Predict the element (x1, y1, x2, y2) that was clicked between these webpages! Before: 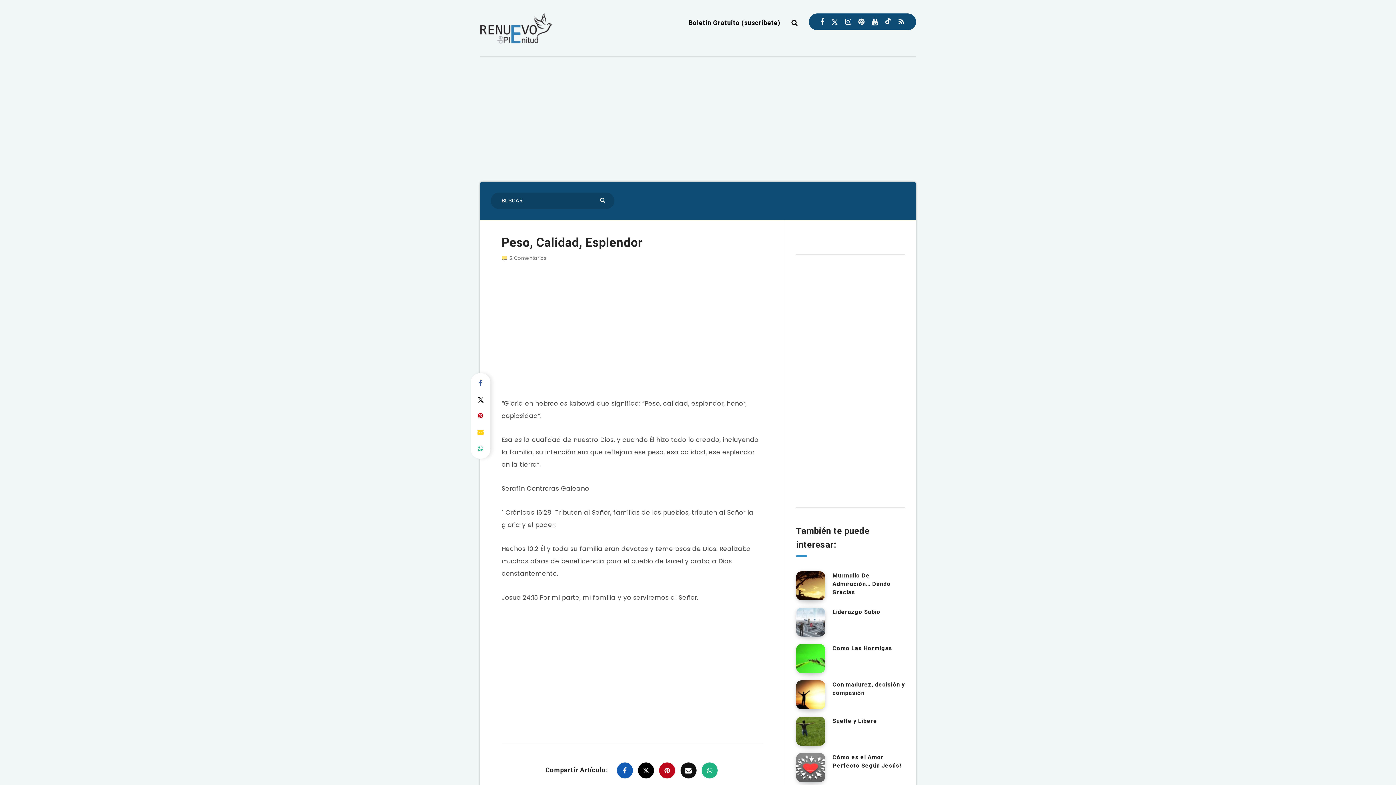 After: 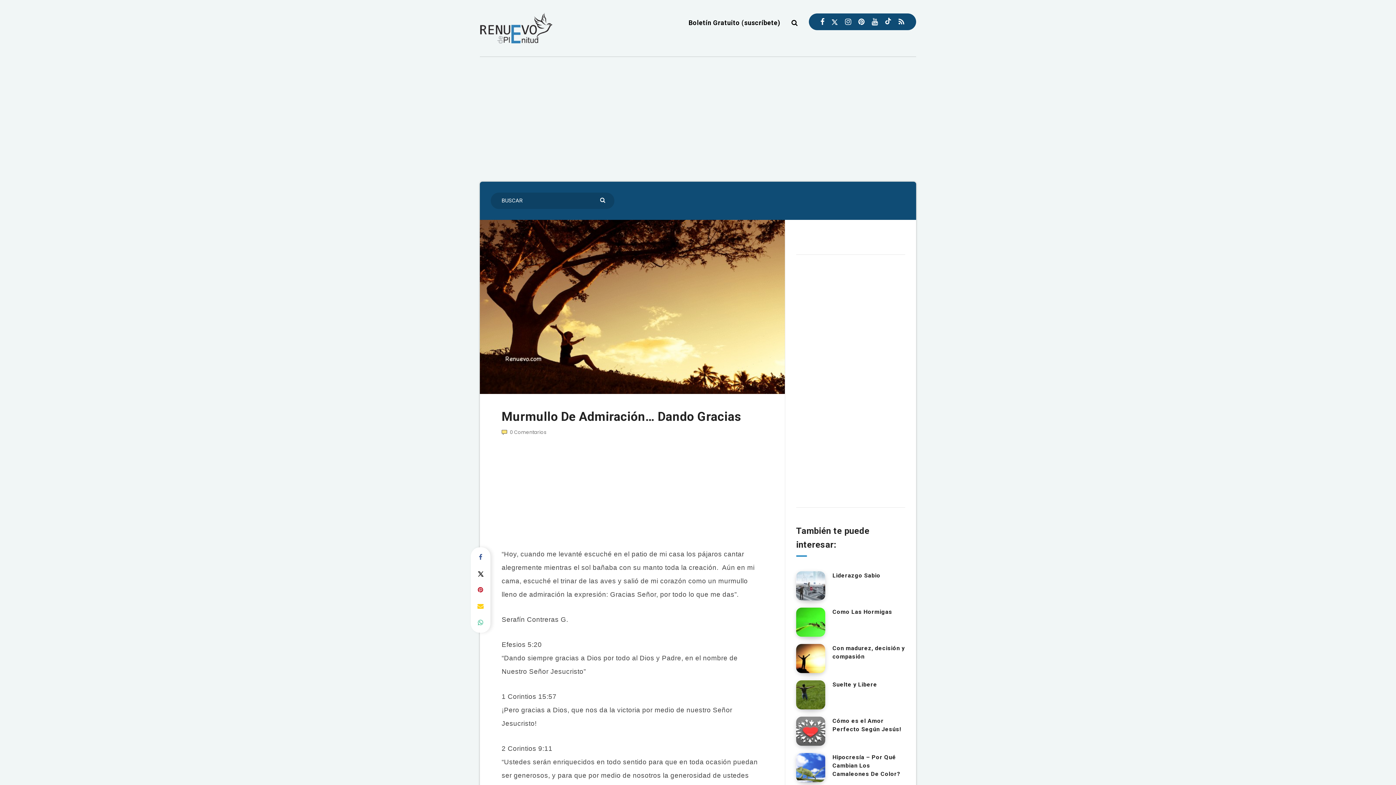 Action: bbox: (832, 572, 890, 597) label: Murmullo De Admiración… Dando Gracias